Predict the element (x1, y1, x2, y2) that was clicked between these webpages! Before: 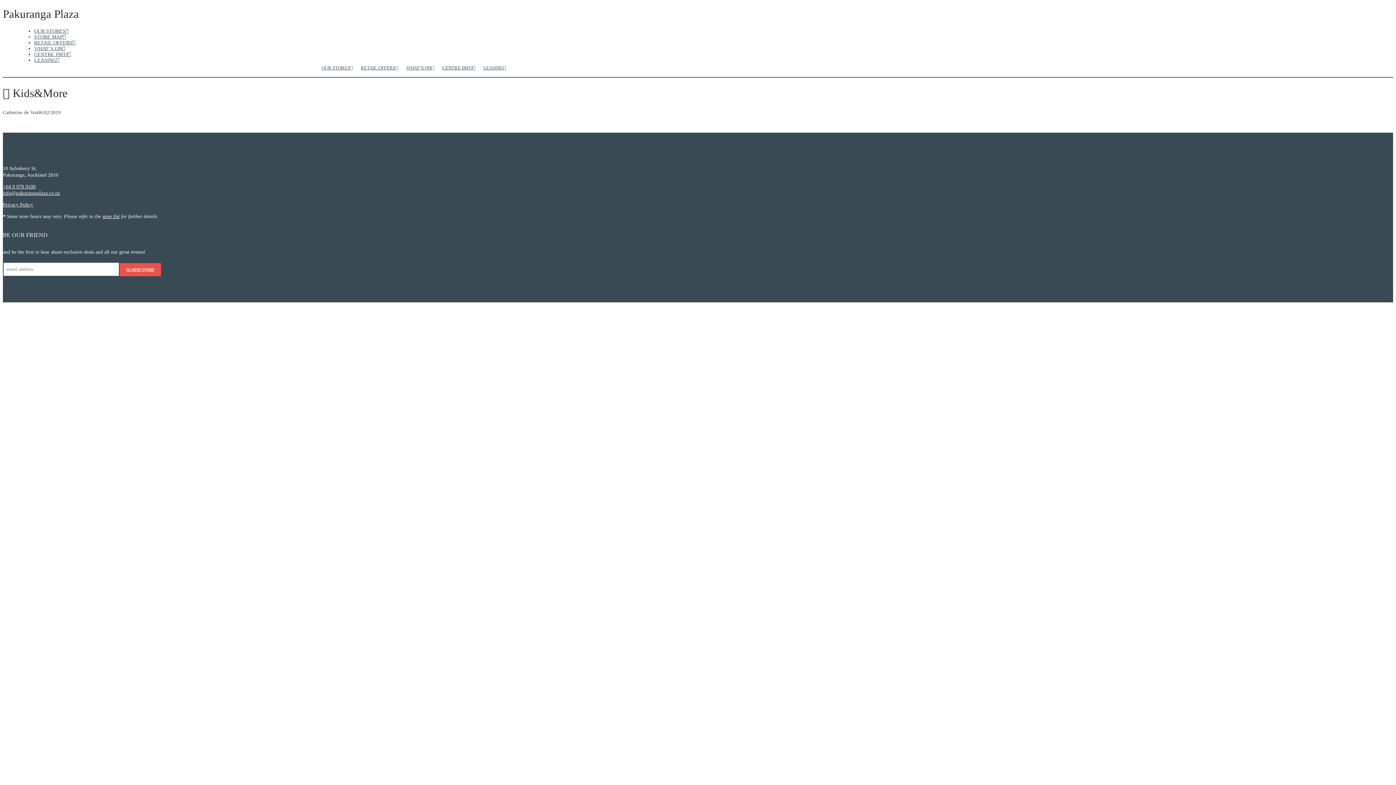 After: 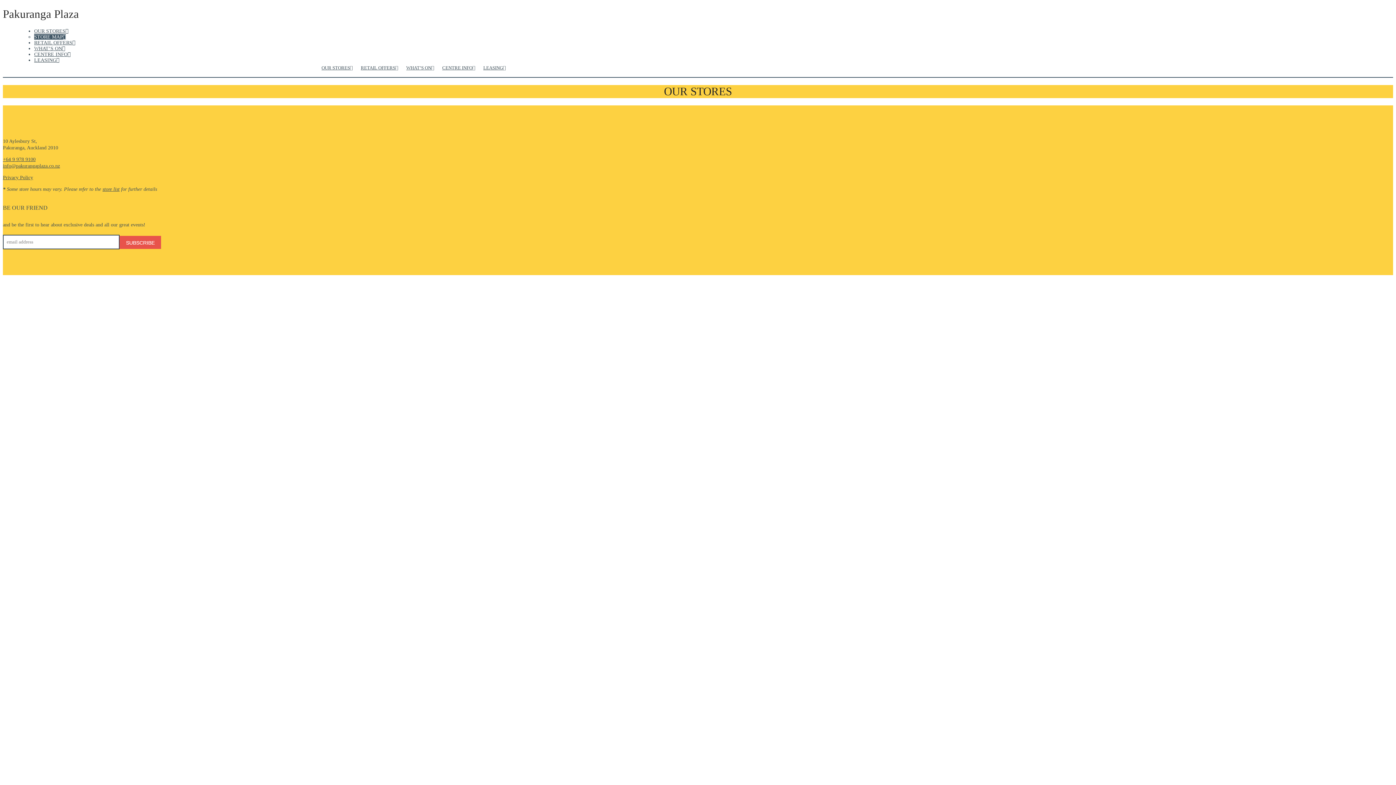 Action: label: STORE MAP bbox: (34, 34, 65, 39)